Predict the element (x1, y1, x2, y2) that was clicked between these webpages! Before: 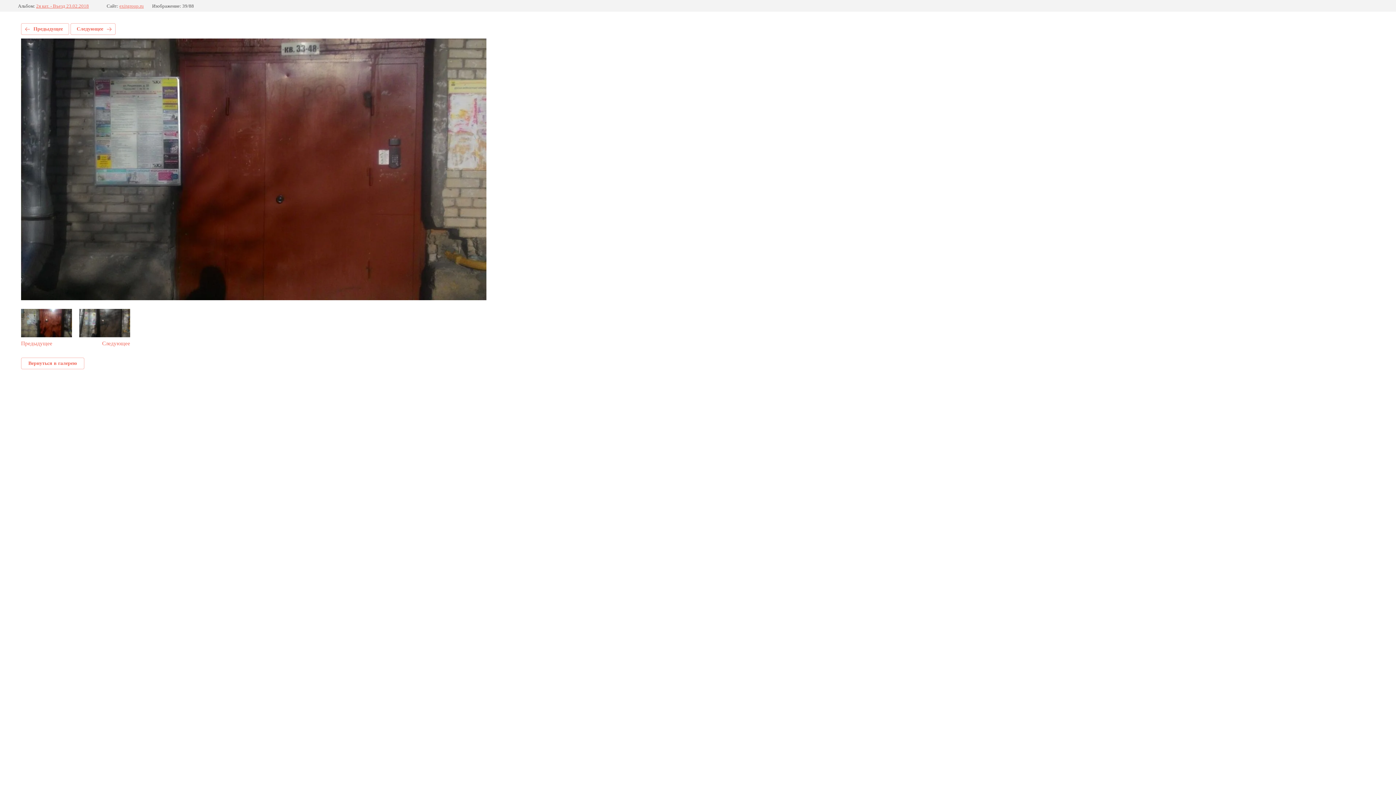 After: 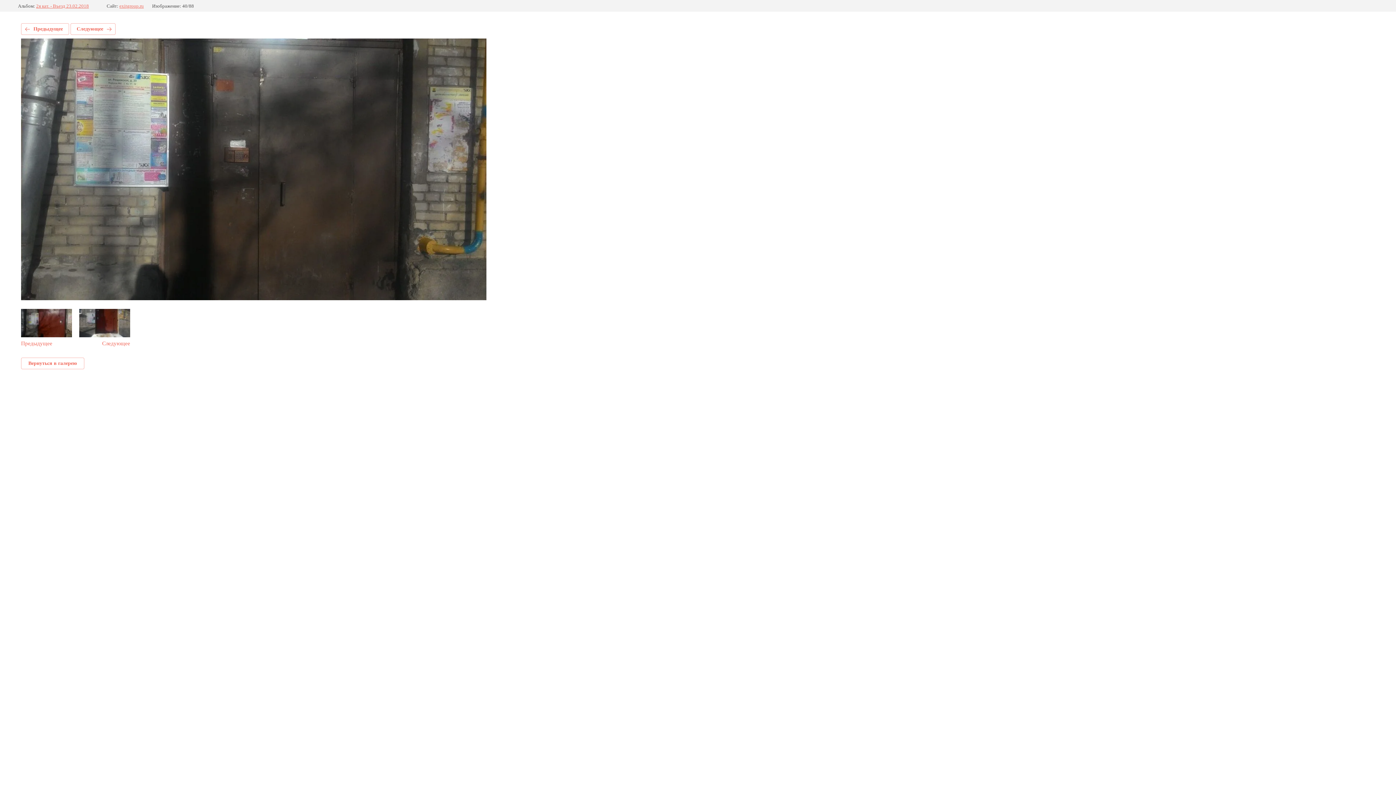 Action: label: Следующее bbox: (70, 23, 115, 34)